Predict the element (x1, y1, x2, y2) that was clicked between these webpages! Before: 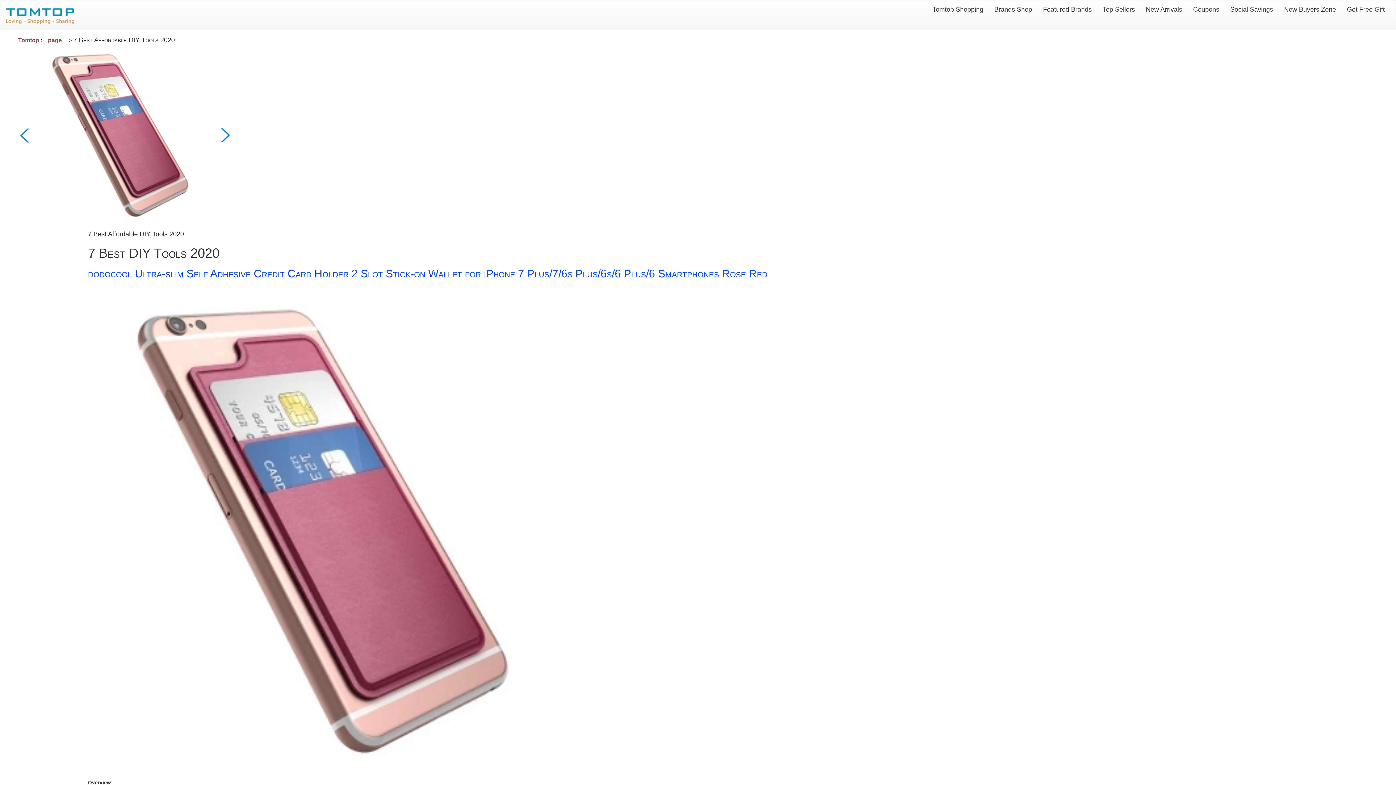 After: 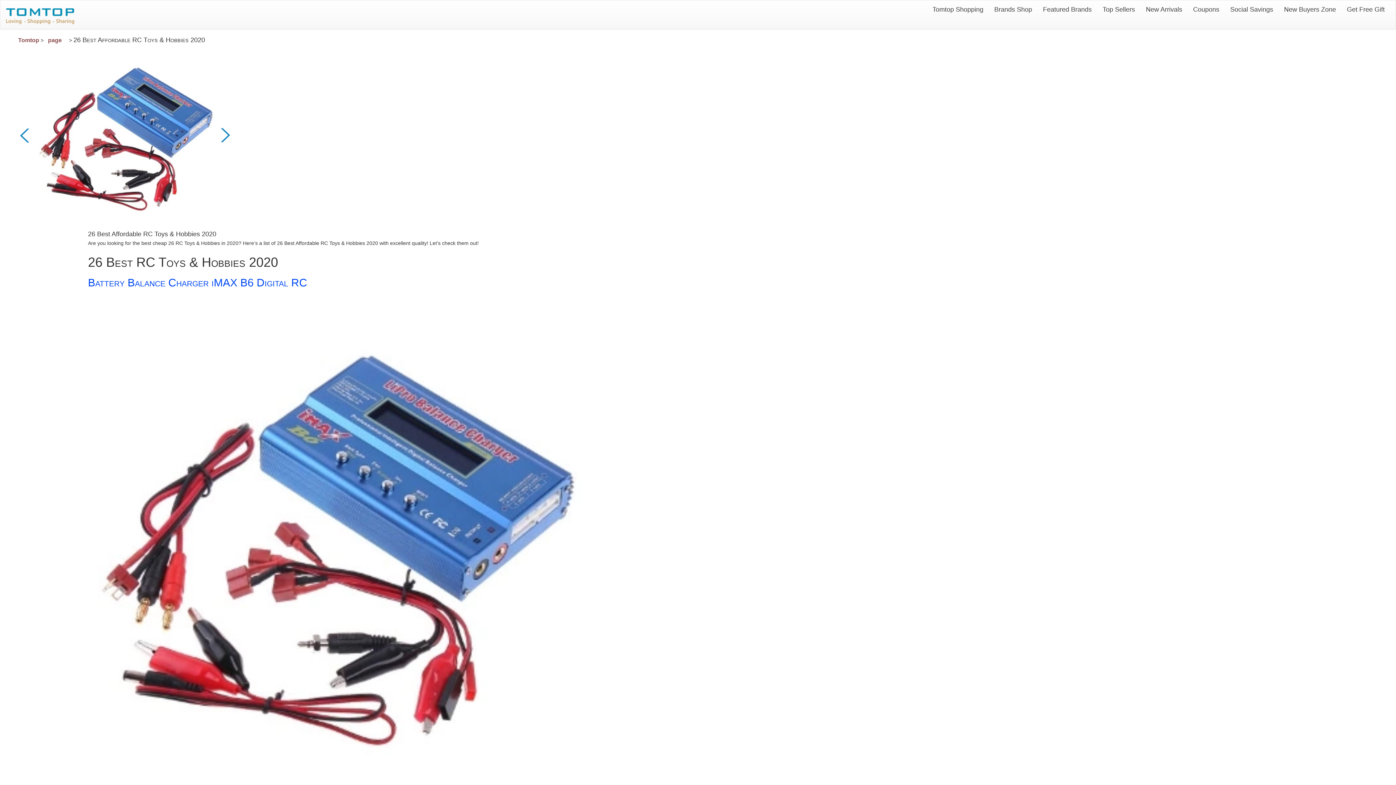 Action: bbox: (217, 131, 232, 137)